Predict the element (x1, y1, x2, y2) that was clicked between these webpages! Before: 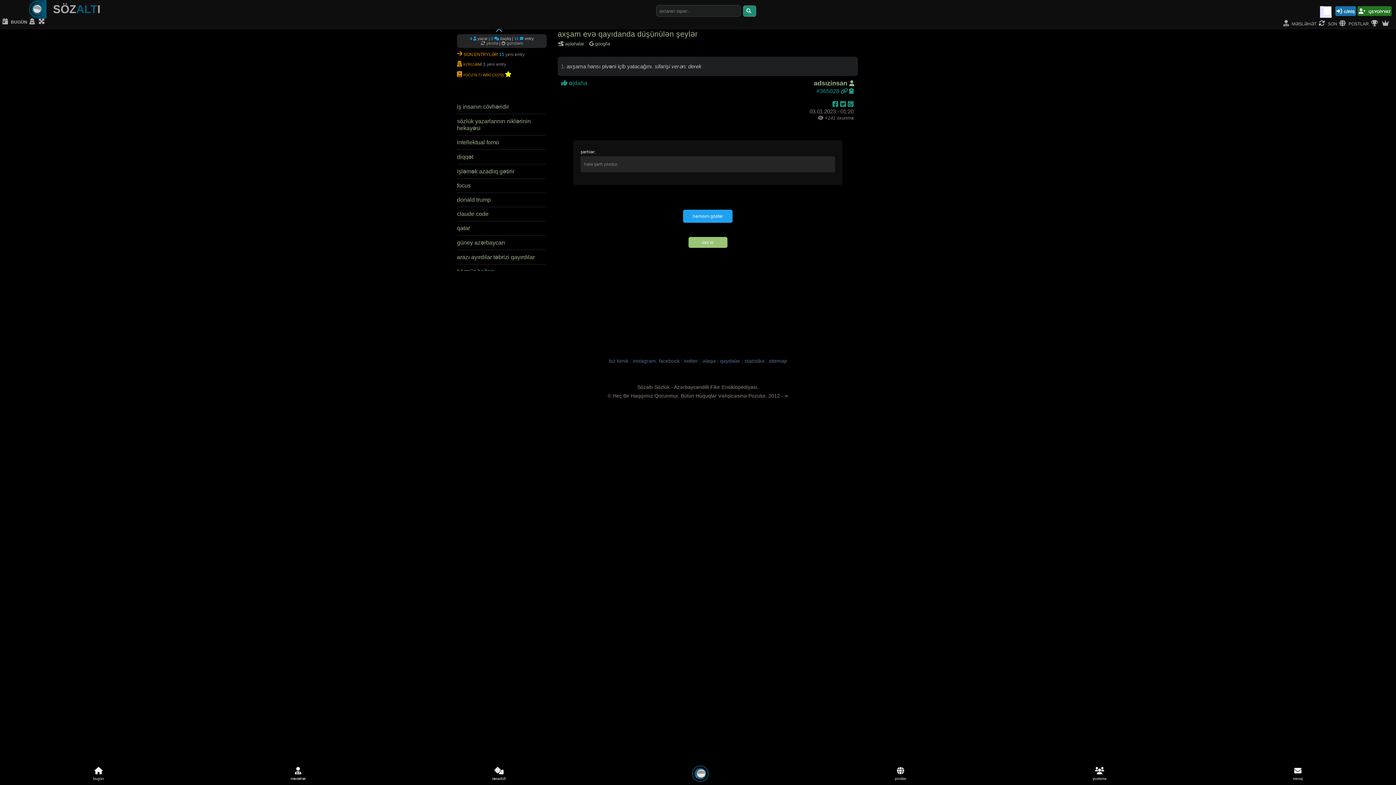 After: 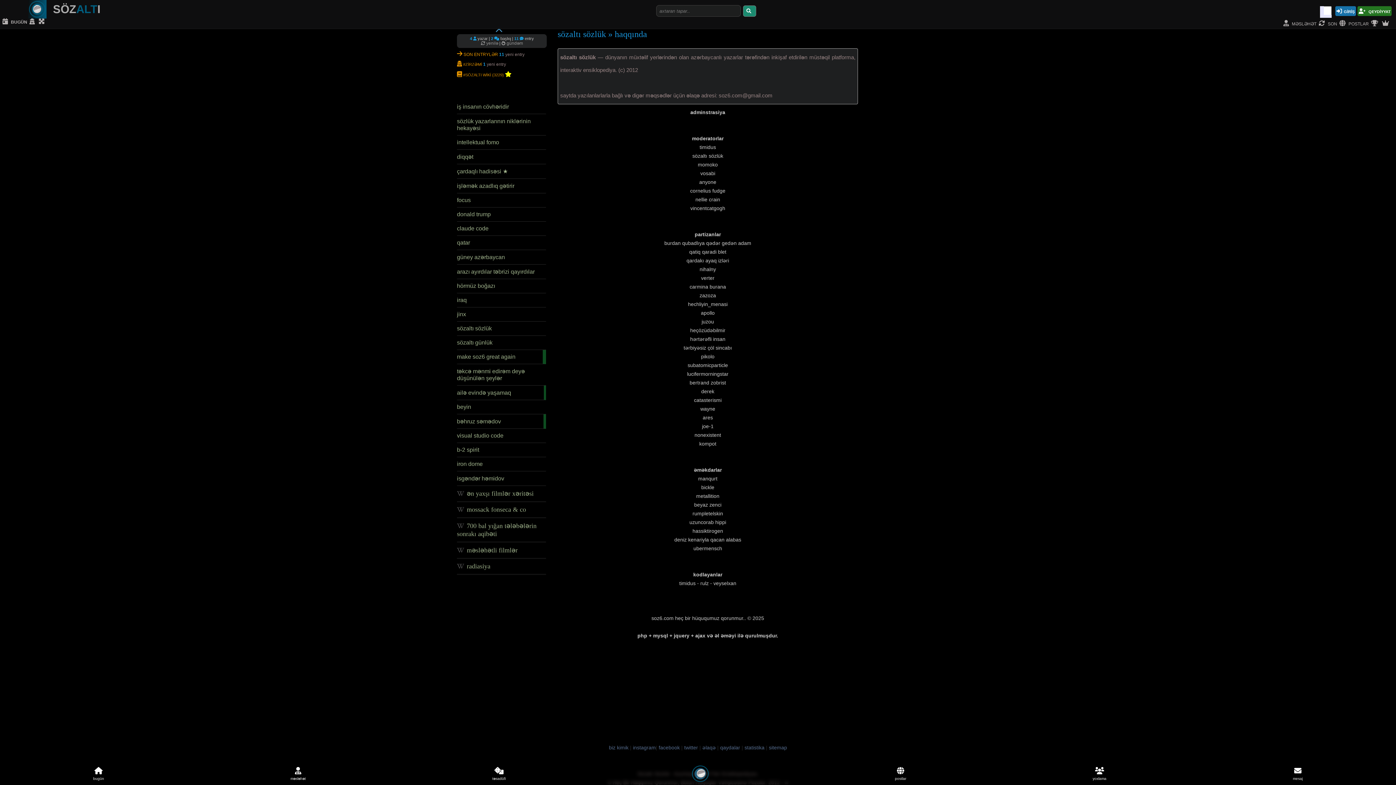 Action: label: biz kimik  bbox: (609, 358, 630, 364)